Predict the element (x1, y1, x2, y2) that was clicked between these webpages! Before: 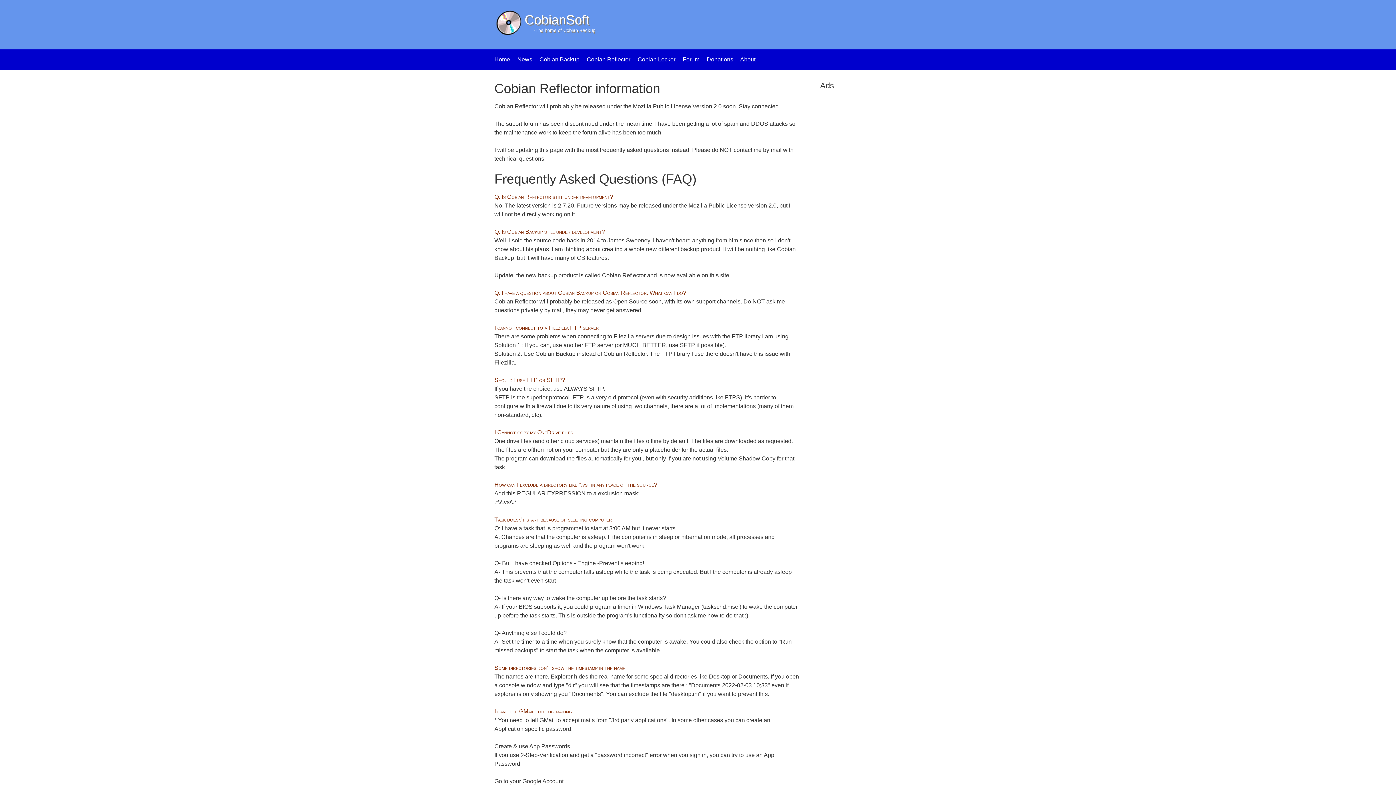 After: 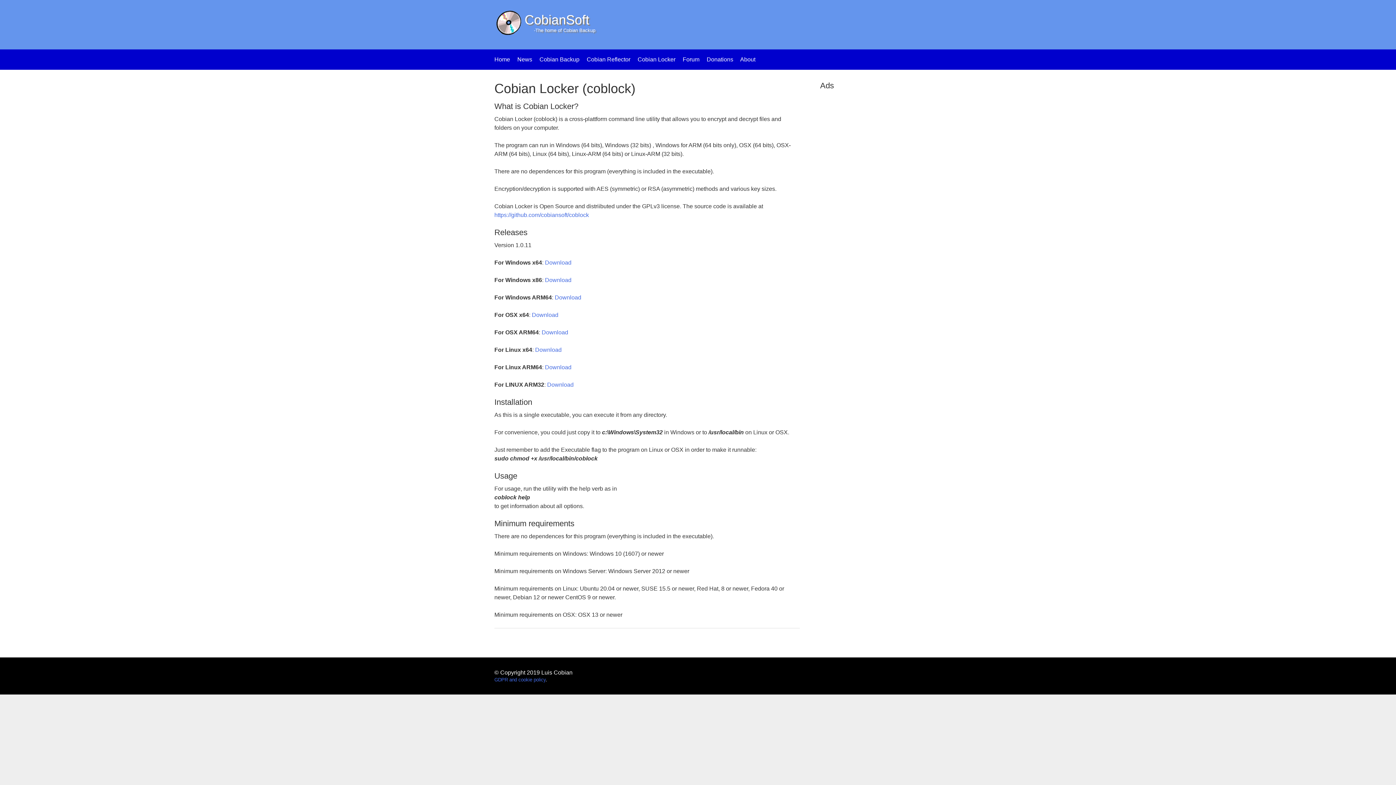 Action: bbox: (637, 56, 675, 62) label: Cobian Locker